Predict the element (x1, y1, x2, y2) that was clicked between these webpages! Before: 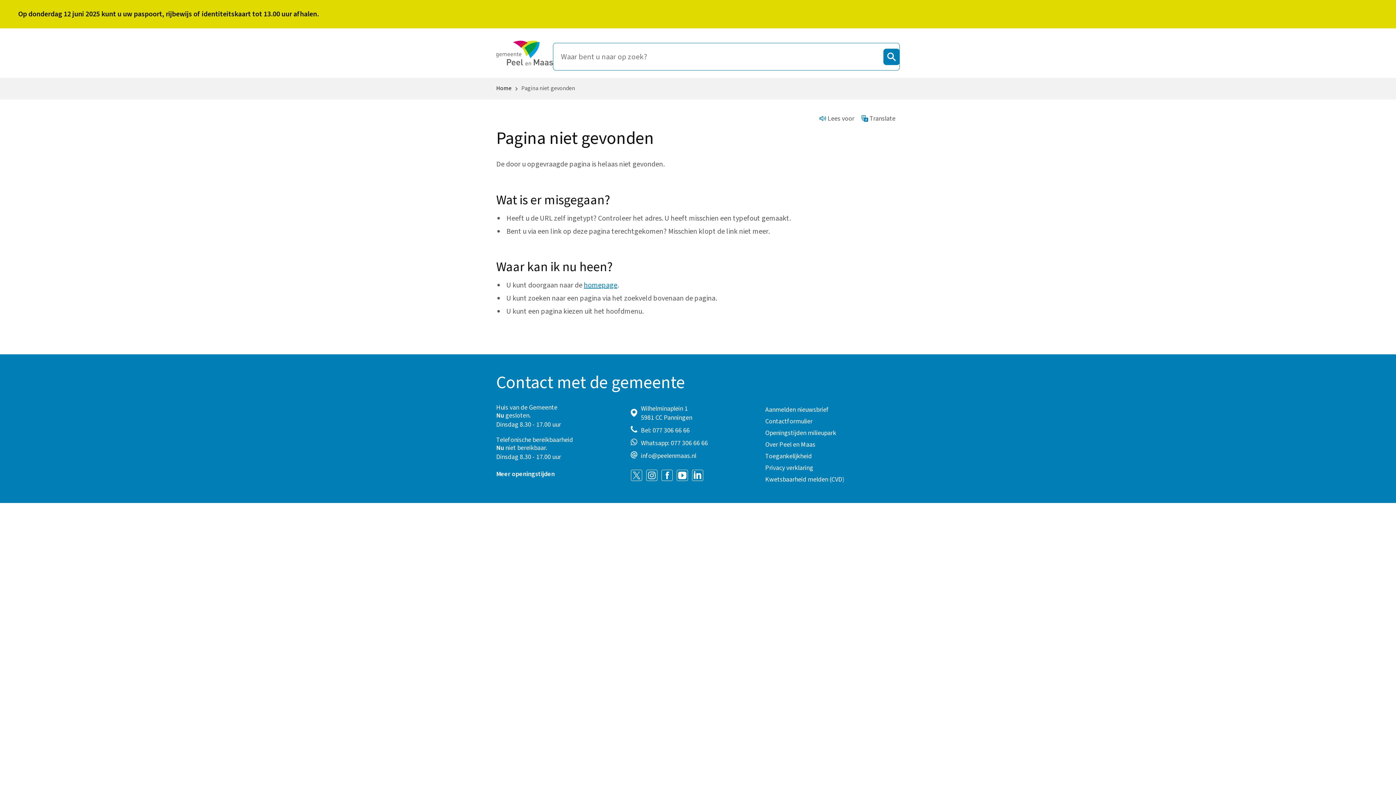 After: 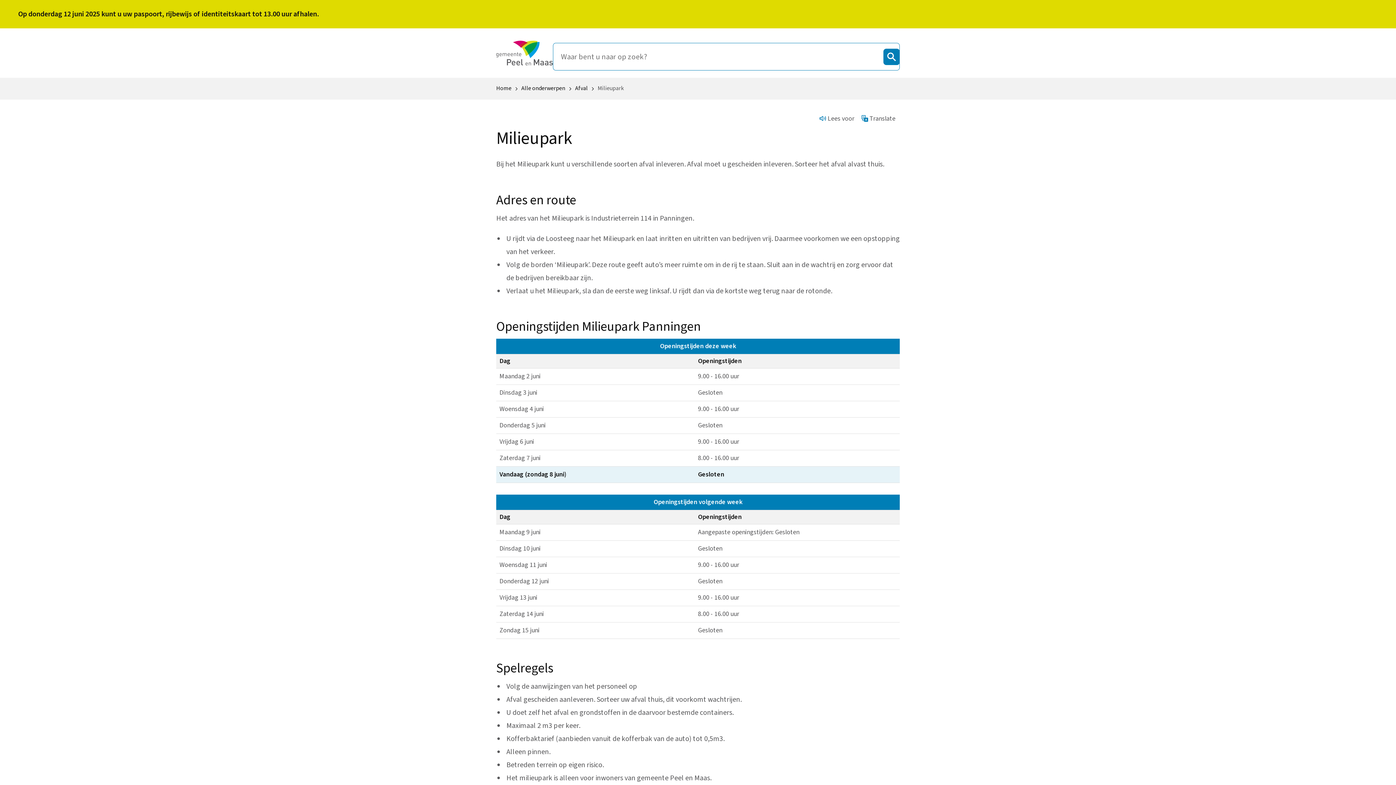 Action: label: Openingstijden milieupark bbox: (765, 428, 836, 437)